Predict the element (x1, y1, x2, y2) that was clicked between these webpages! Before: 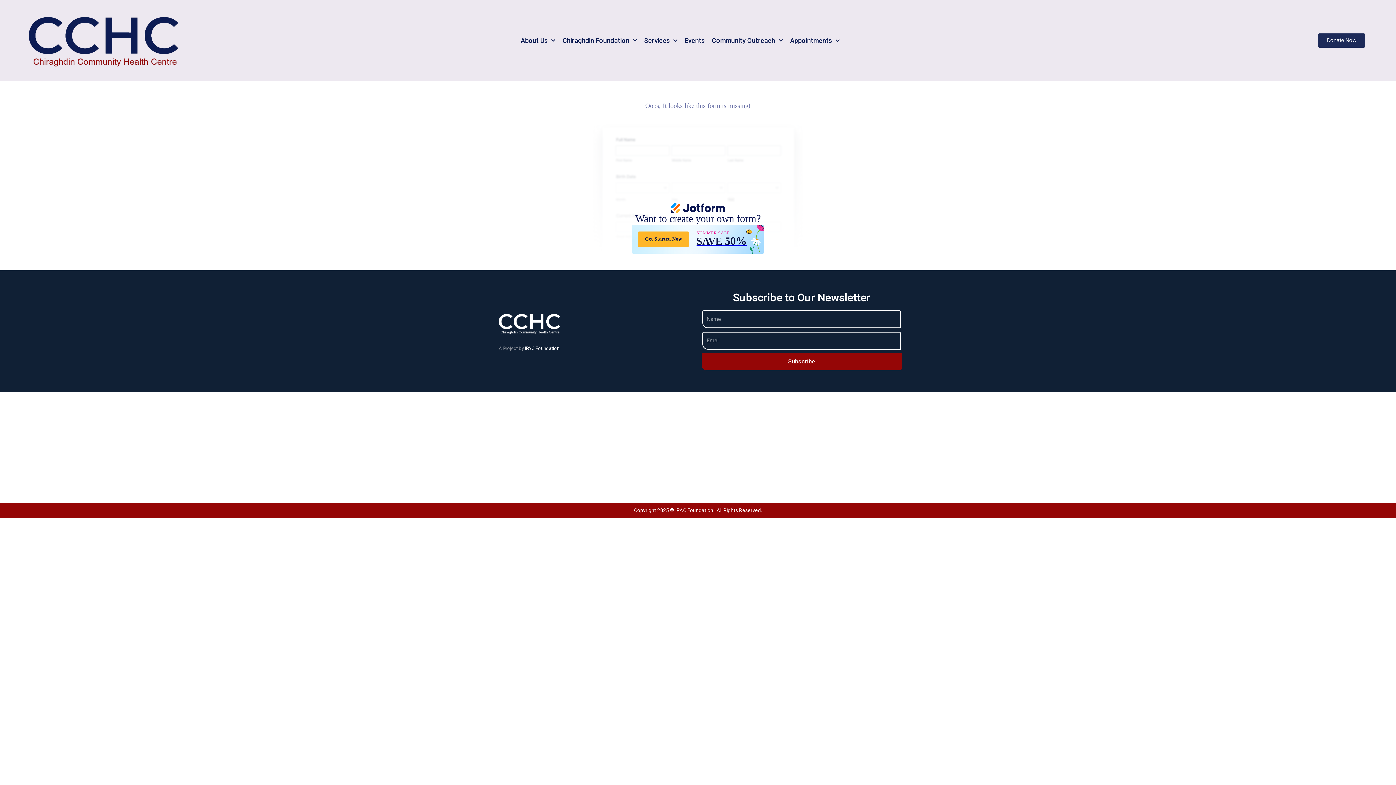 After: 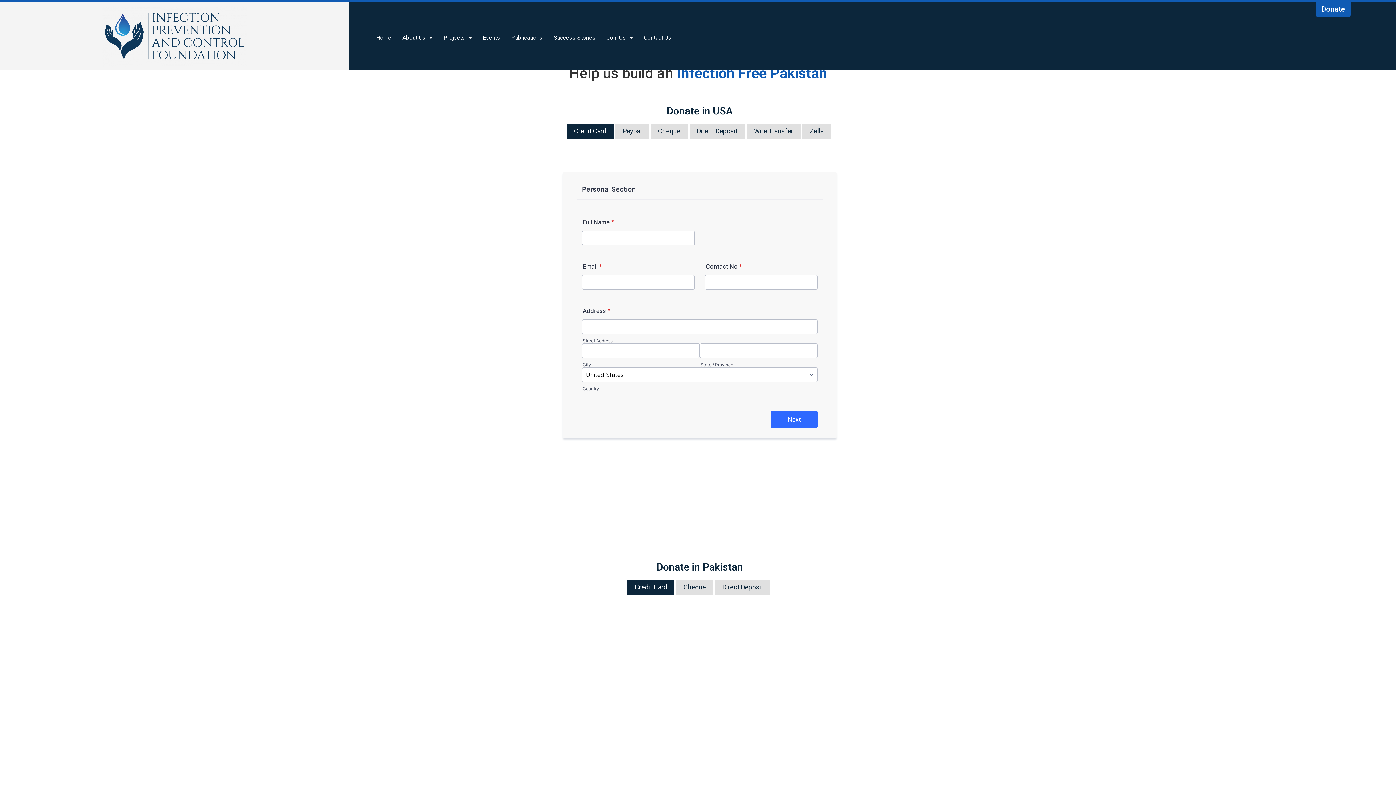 Action: bbox: (1318, 33, 1365, 47) label: Donate Now